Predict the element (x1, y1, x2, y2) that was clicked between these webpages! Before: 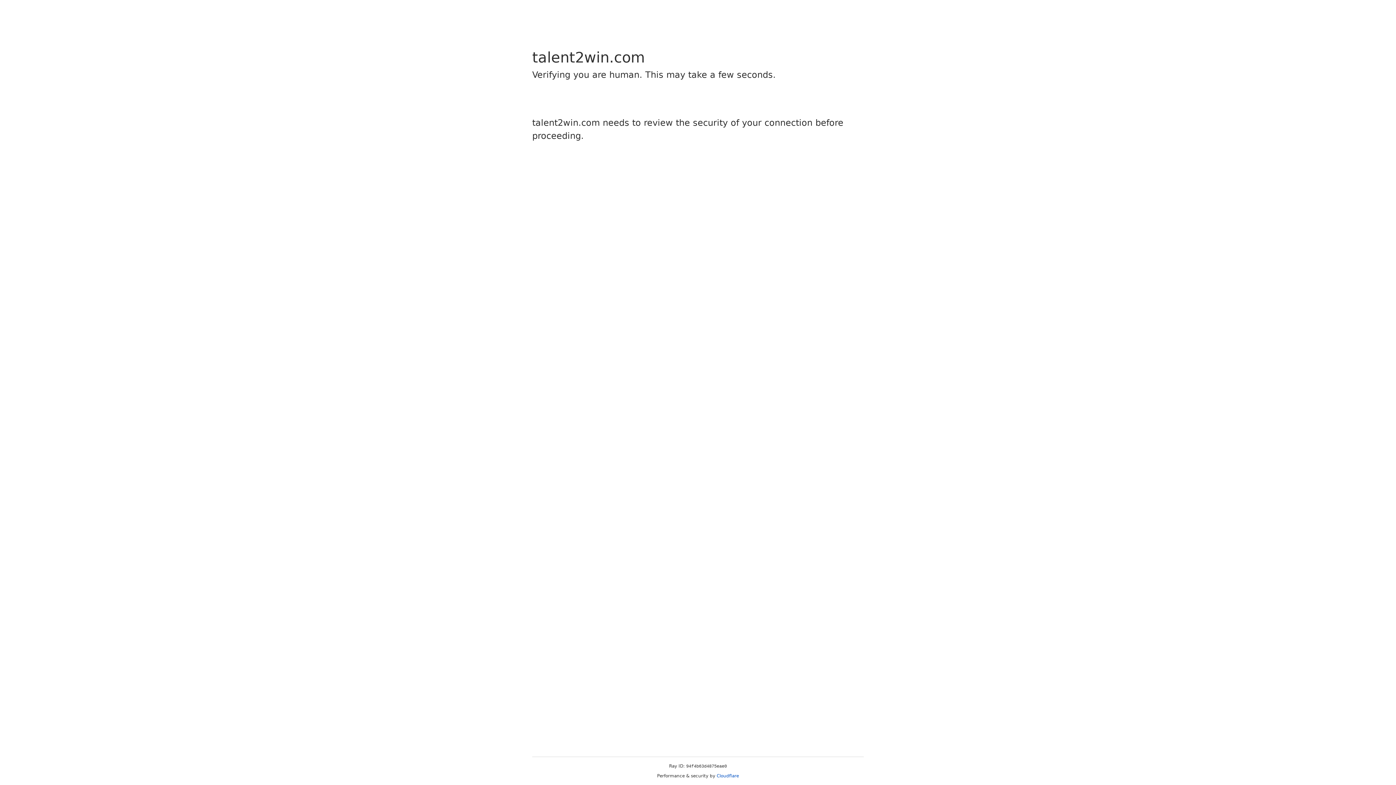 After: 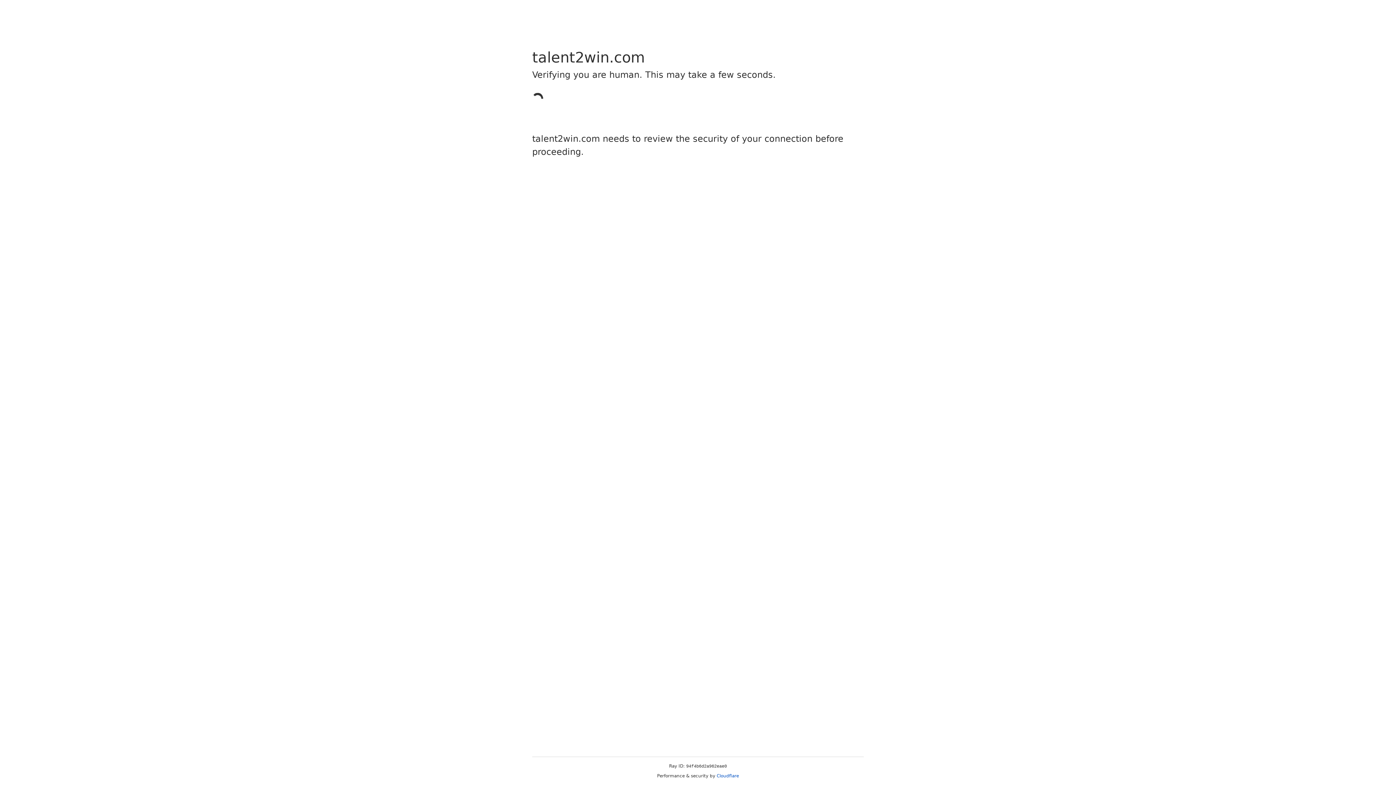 Action: label: Cloudflare bbox: (716, 773, 739, 778)